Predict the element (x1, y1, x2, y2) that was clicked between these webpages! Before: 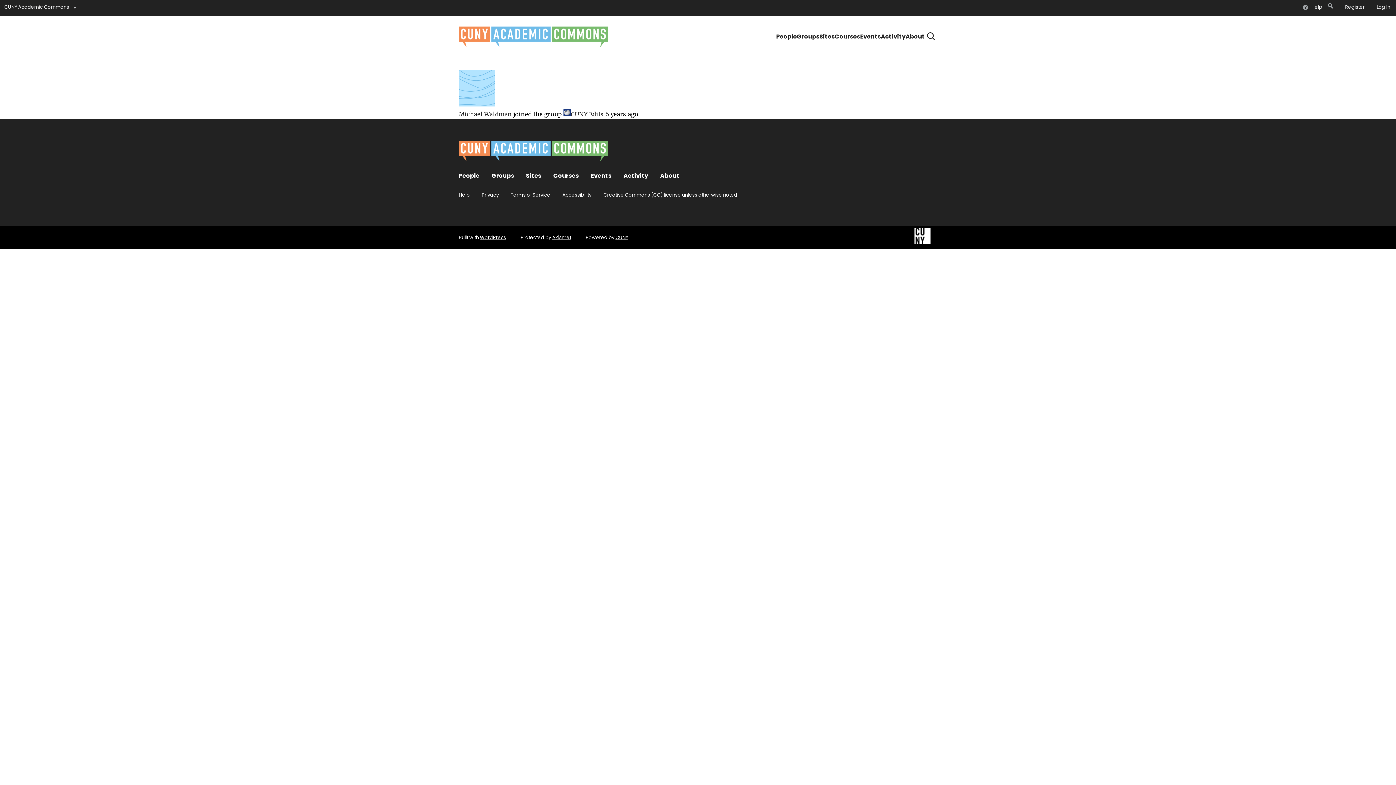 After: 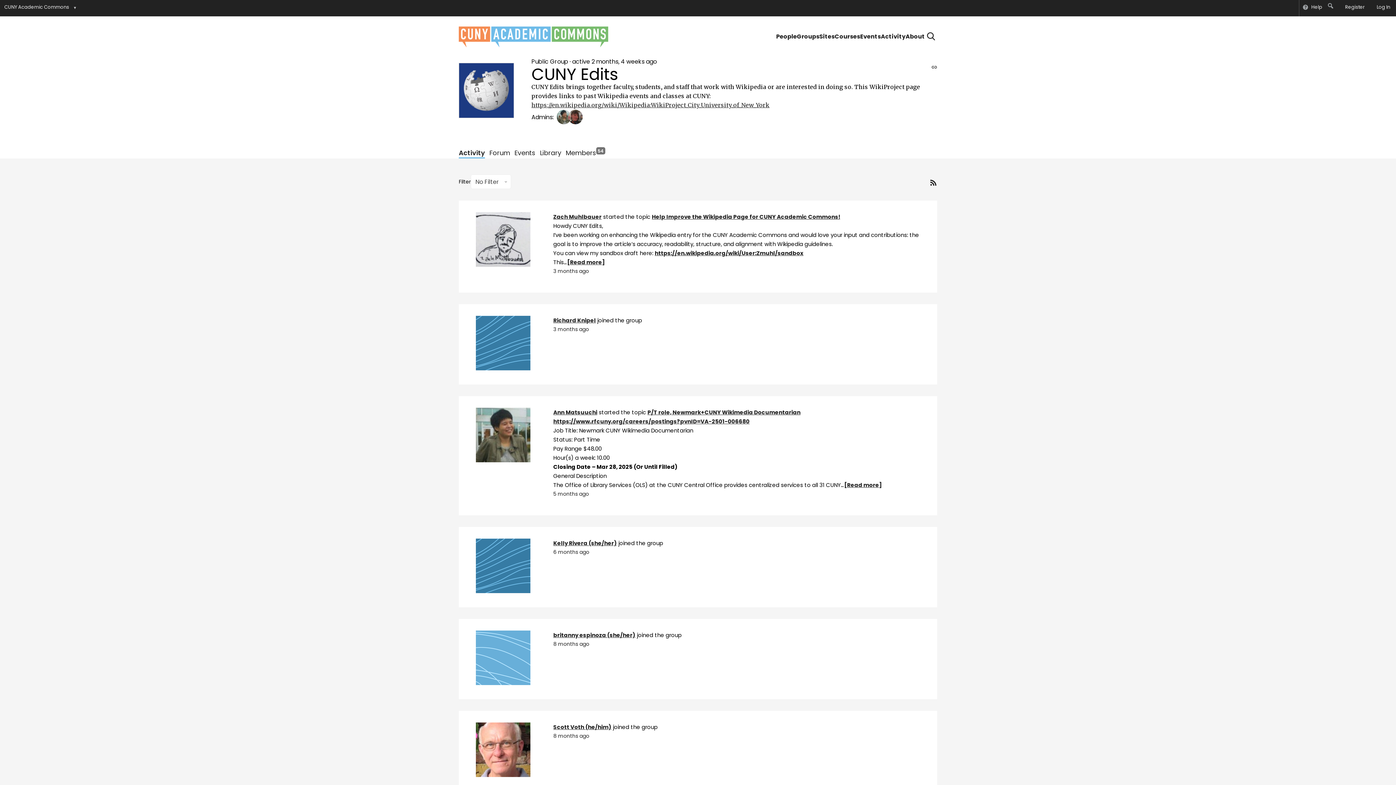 Action: bbox: (563, 110, 570, 117)